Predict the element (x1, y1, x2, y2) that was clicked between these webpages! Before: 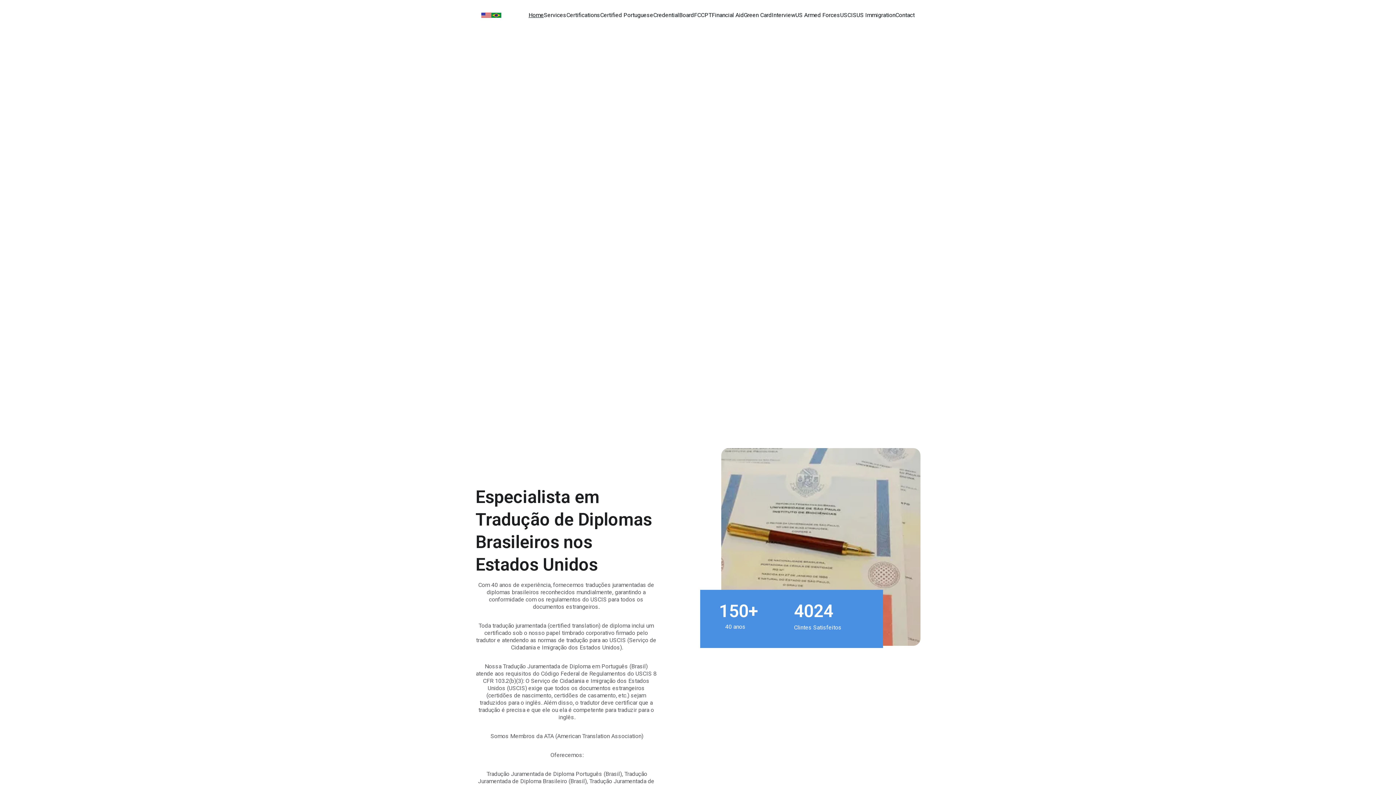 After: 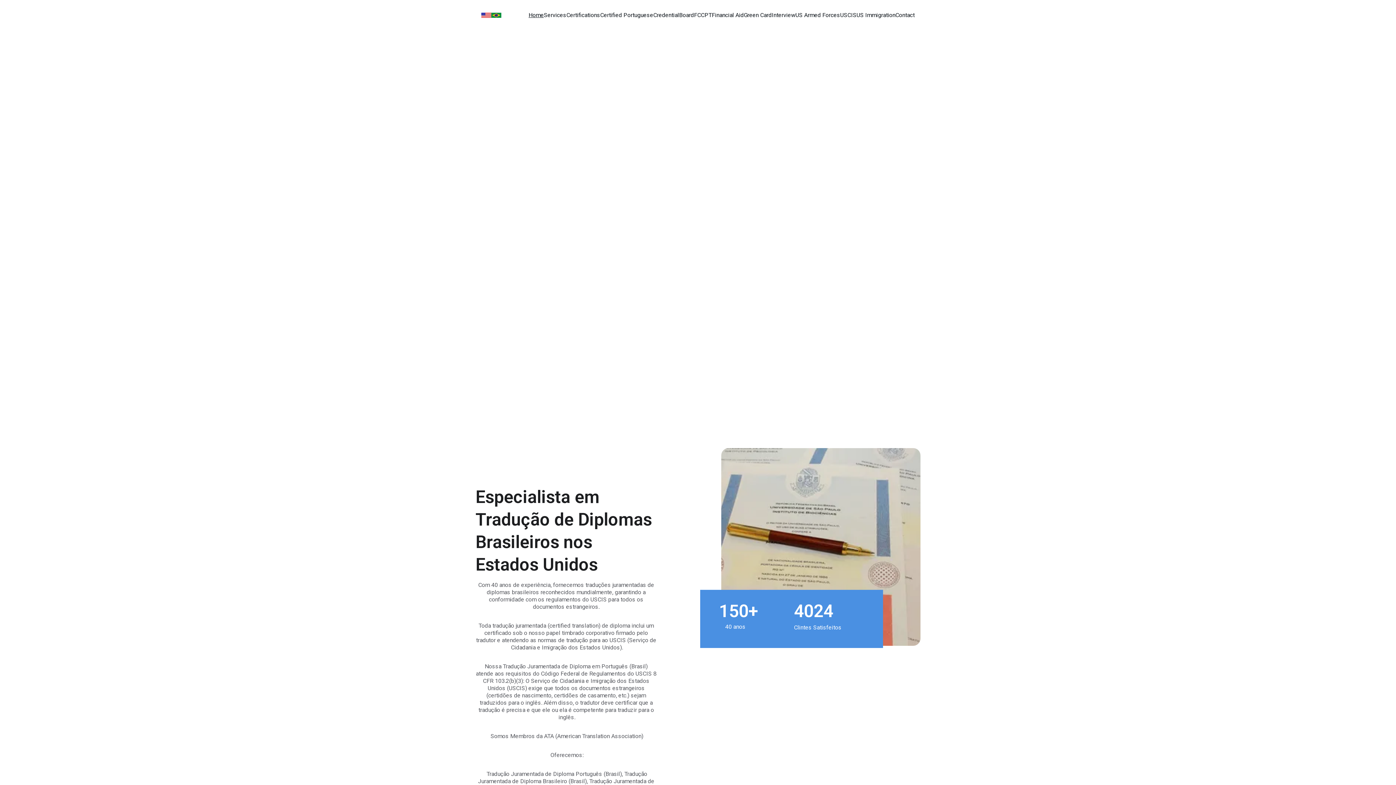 Action: bbox: (481, 12, 501, 18)